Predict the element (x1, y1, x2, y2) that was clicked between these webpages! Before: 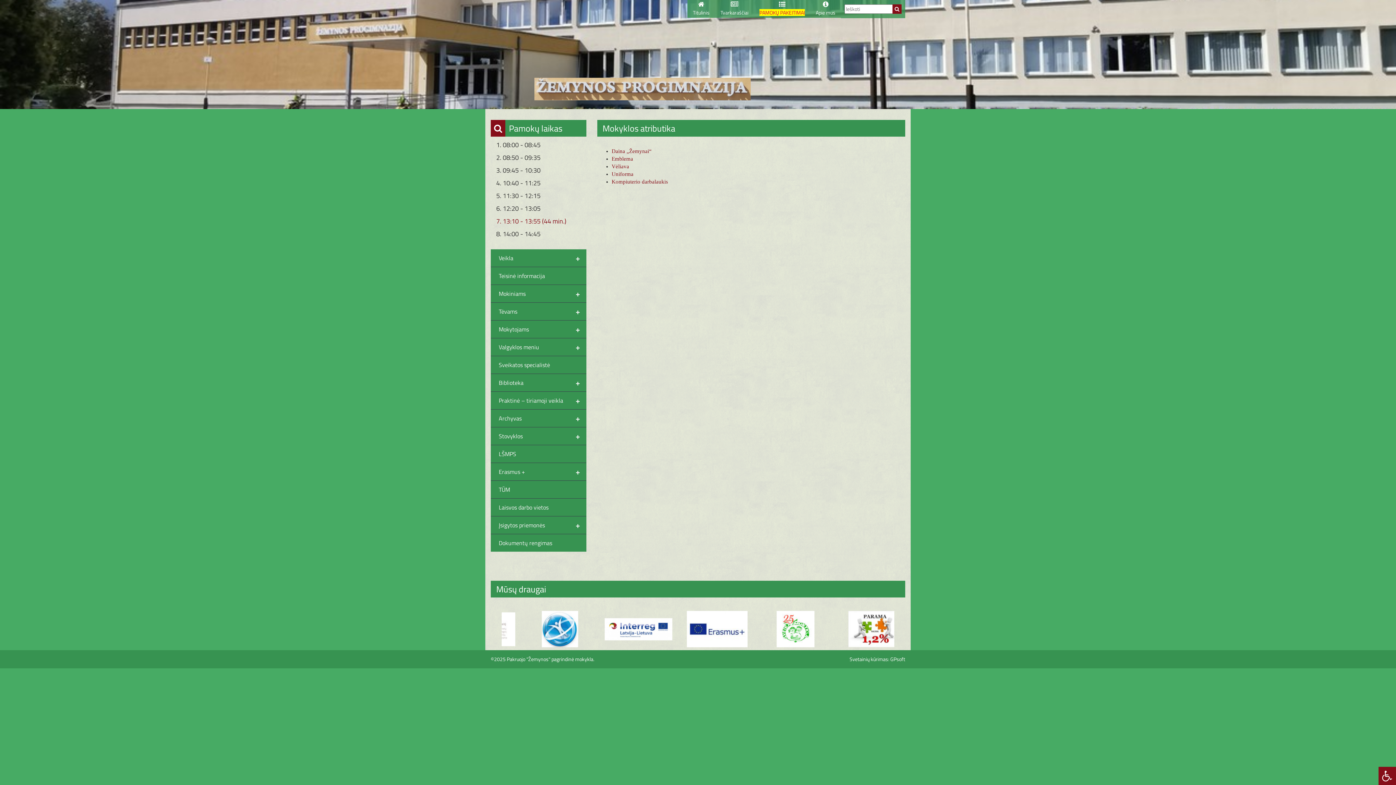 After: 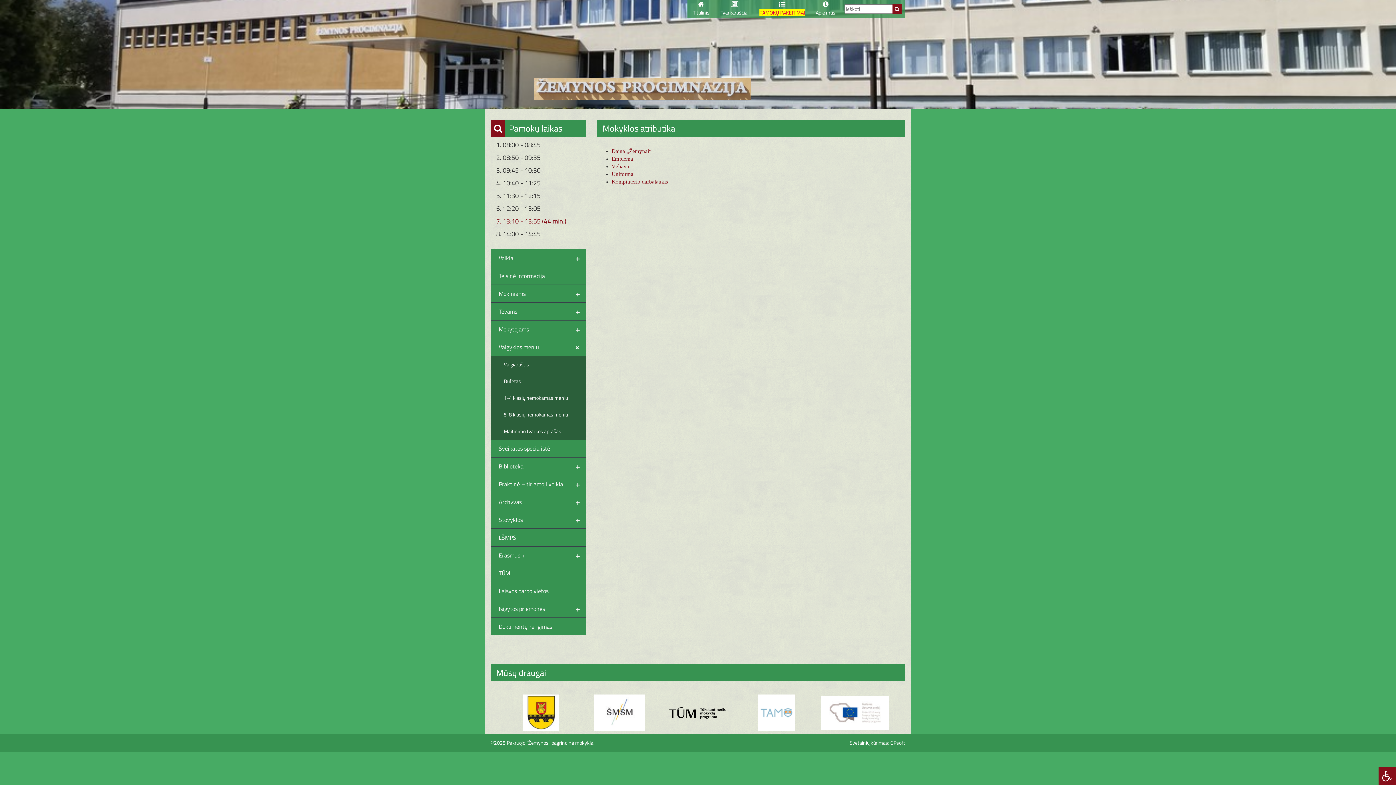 Action: bbox: (490, 338, 586, 356) label: +
Valgyklos meniu